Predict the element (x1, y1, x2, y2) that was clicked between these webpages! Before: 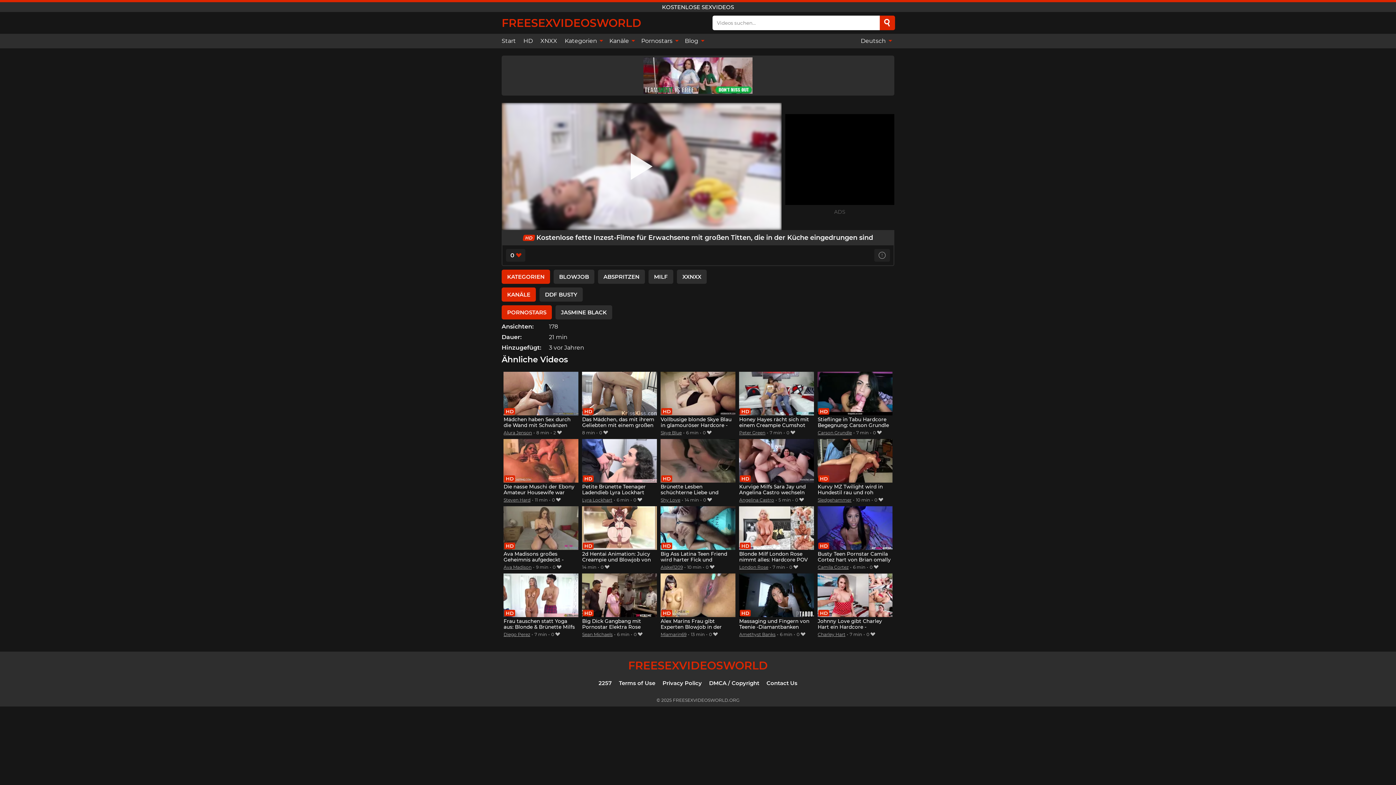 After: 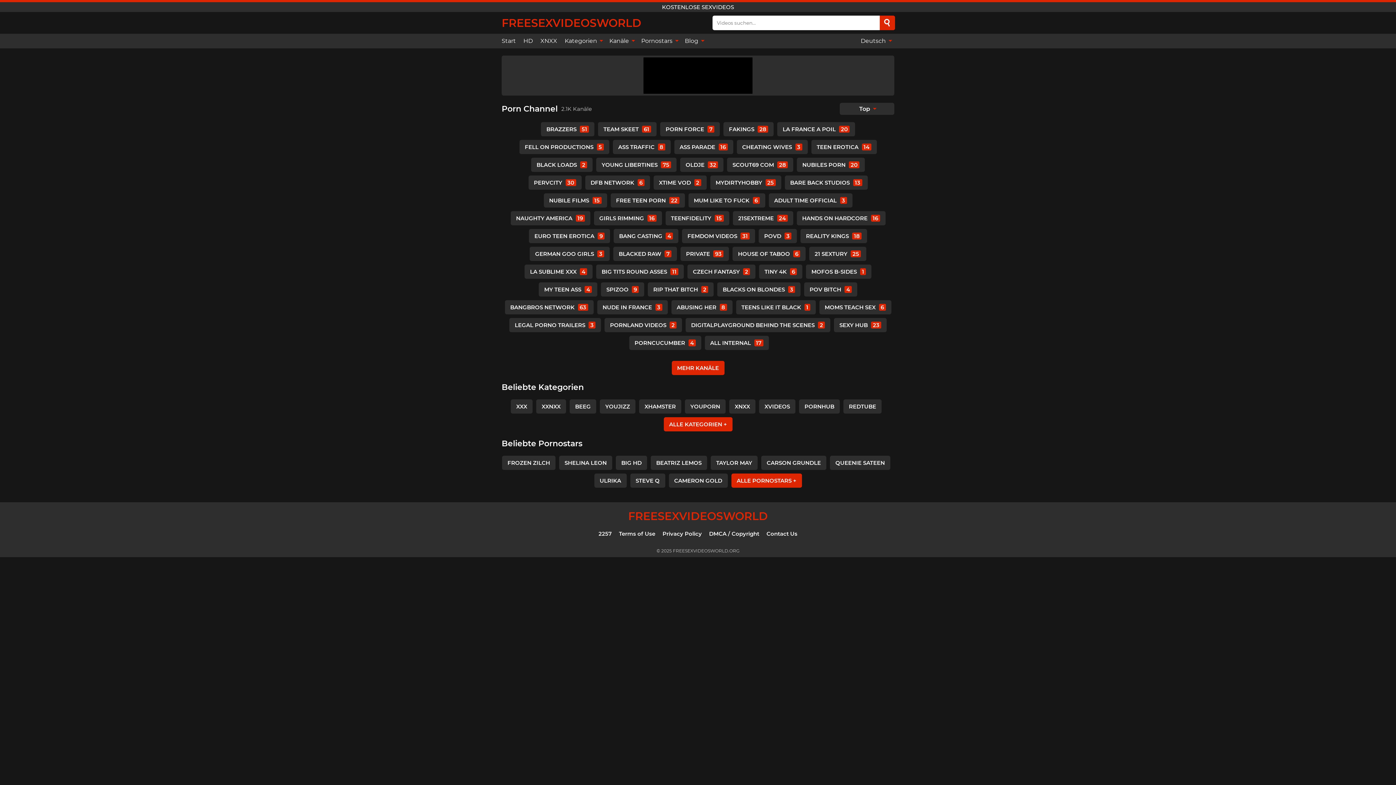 Action: label: Kanäle  bbox: (605, 33, 637, 48)